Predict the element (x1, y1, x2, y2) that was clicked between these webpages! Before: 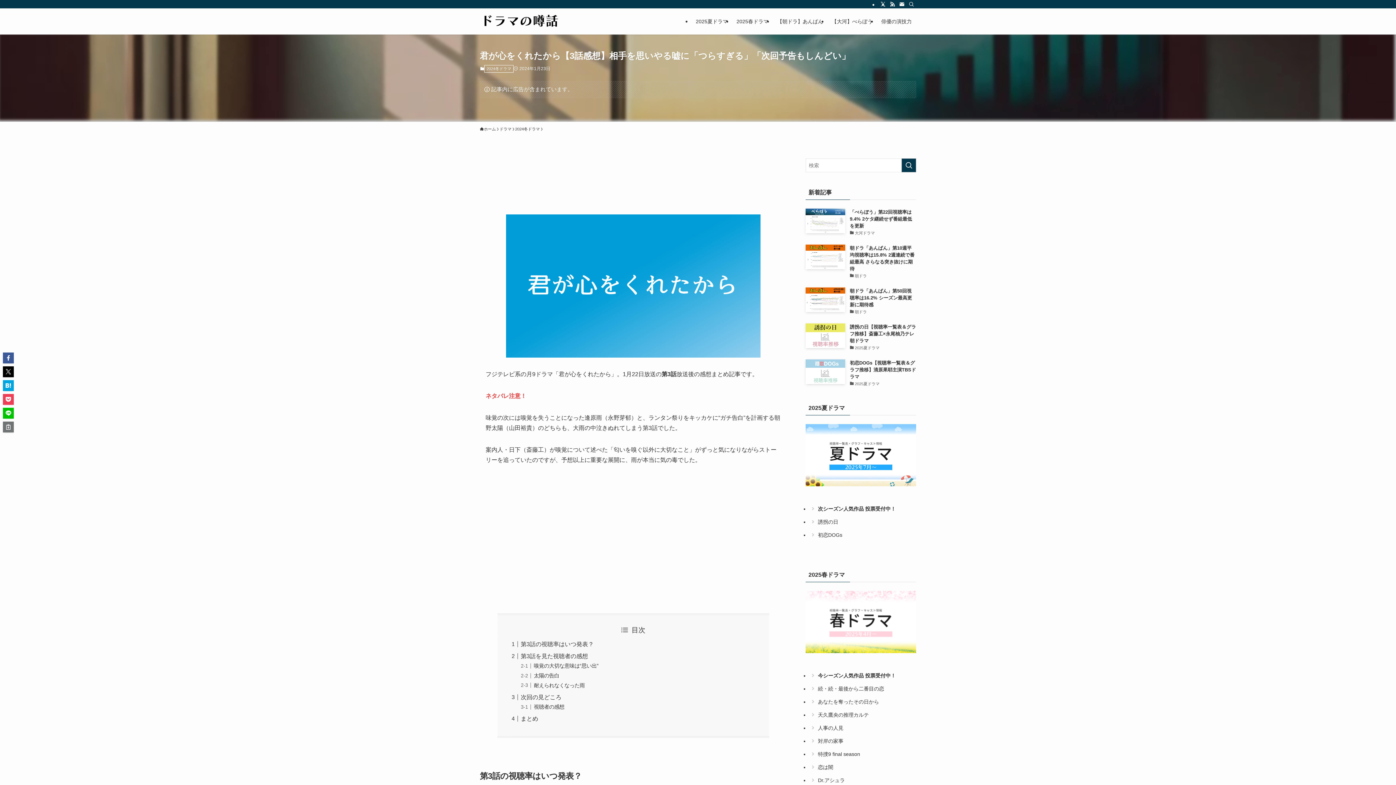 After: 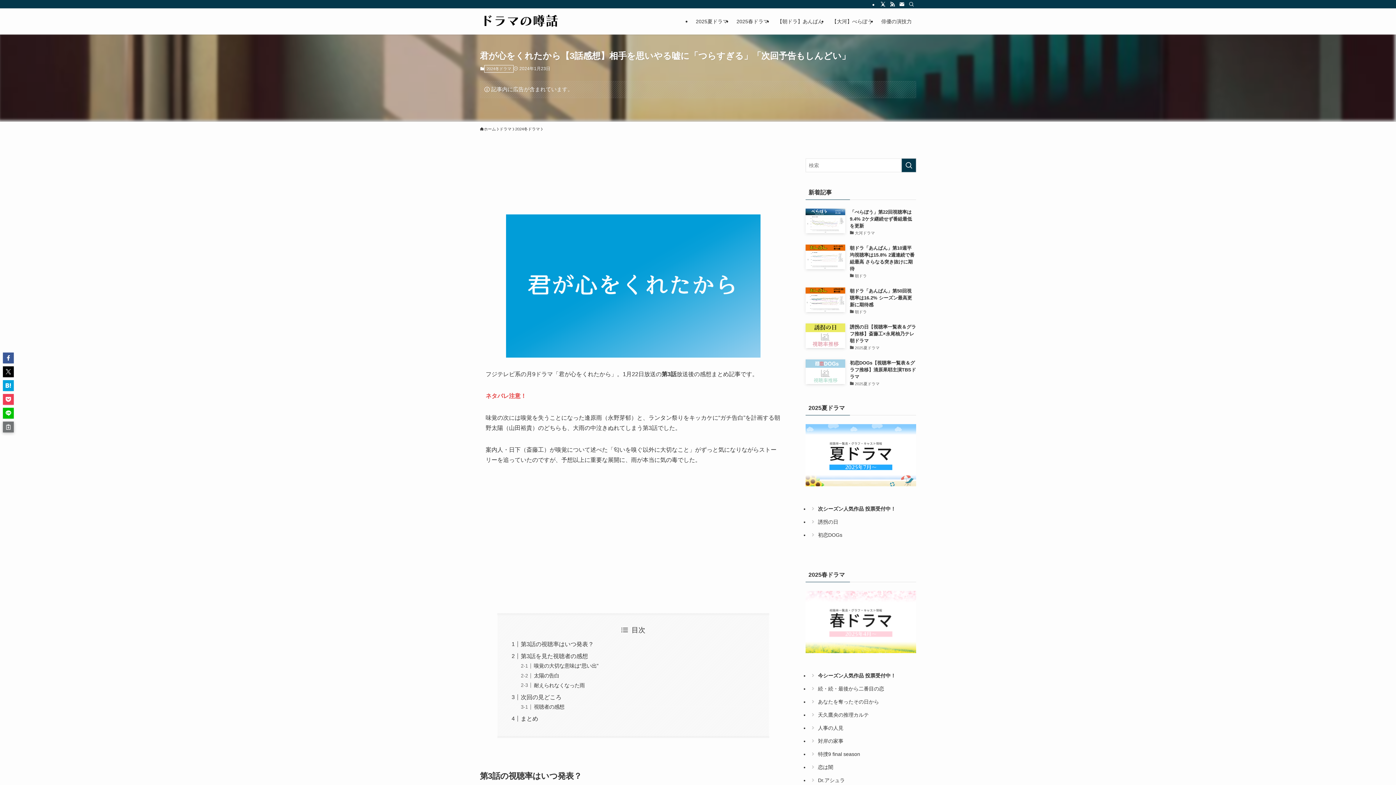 Action: bbox: (2, 421, 13, 432)